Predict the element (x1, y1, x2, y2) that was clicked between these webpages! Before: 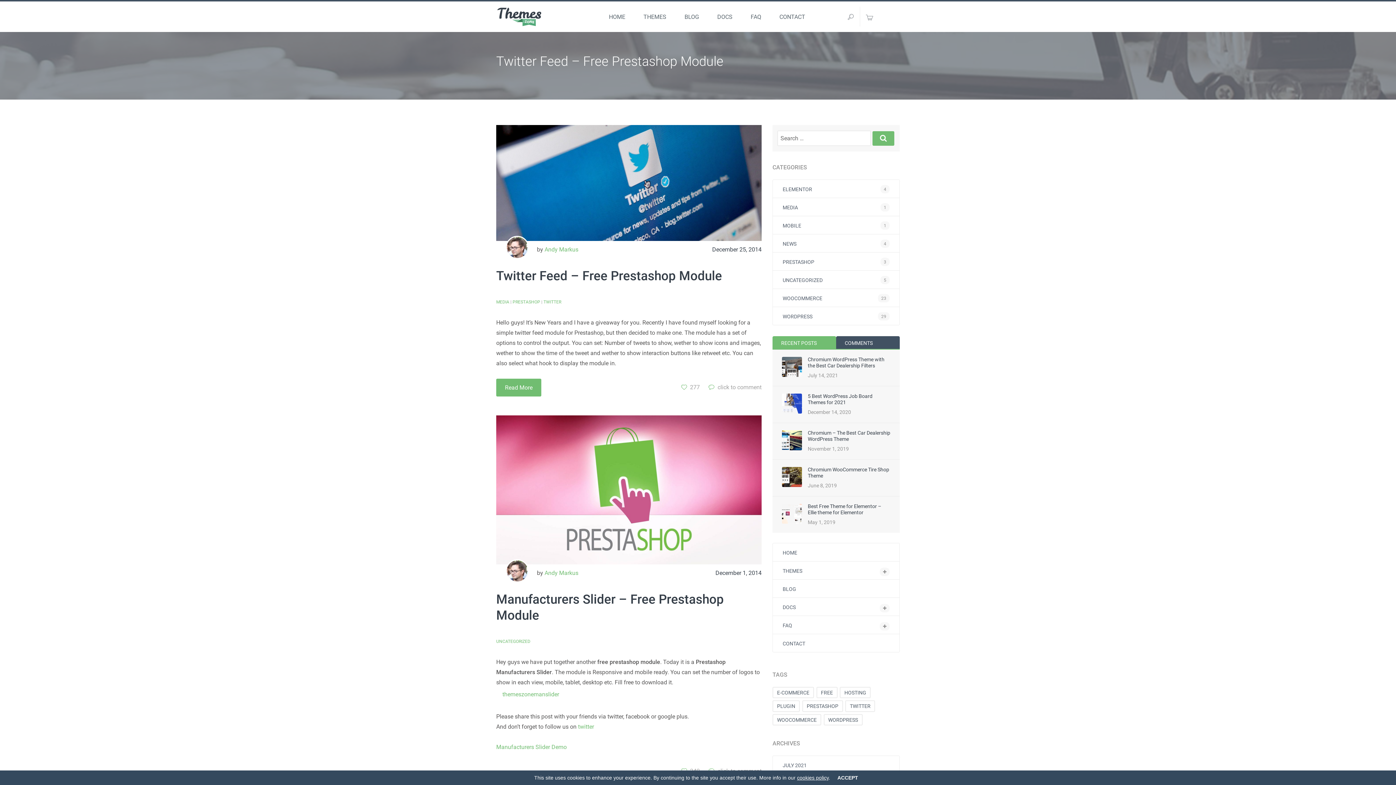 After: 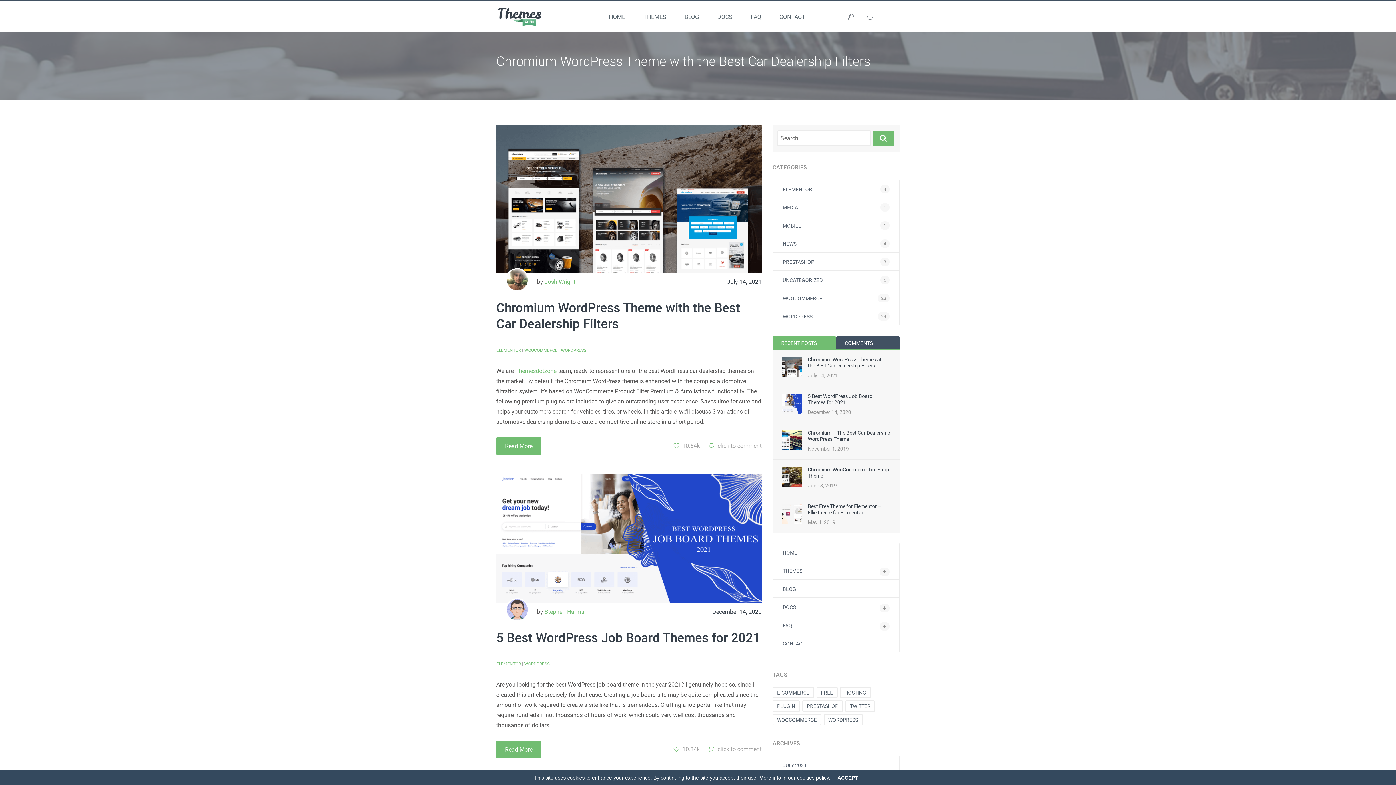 Action: label: ELEMENTOR bbox: (782, 186, 812, 192)